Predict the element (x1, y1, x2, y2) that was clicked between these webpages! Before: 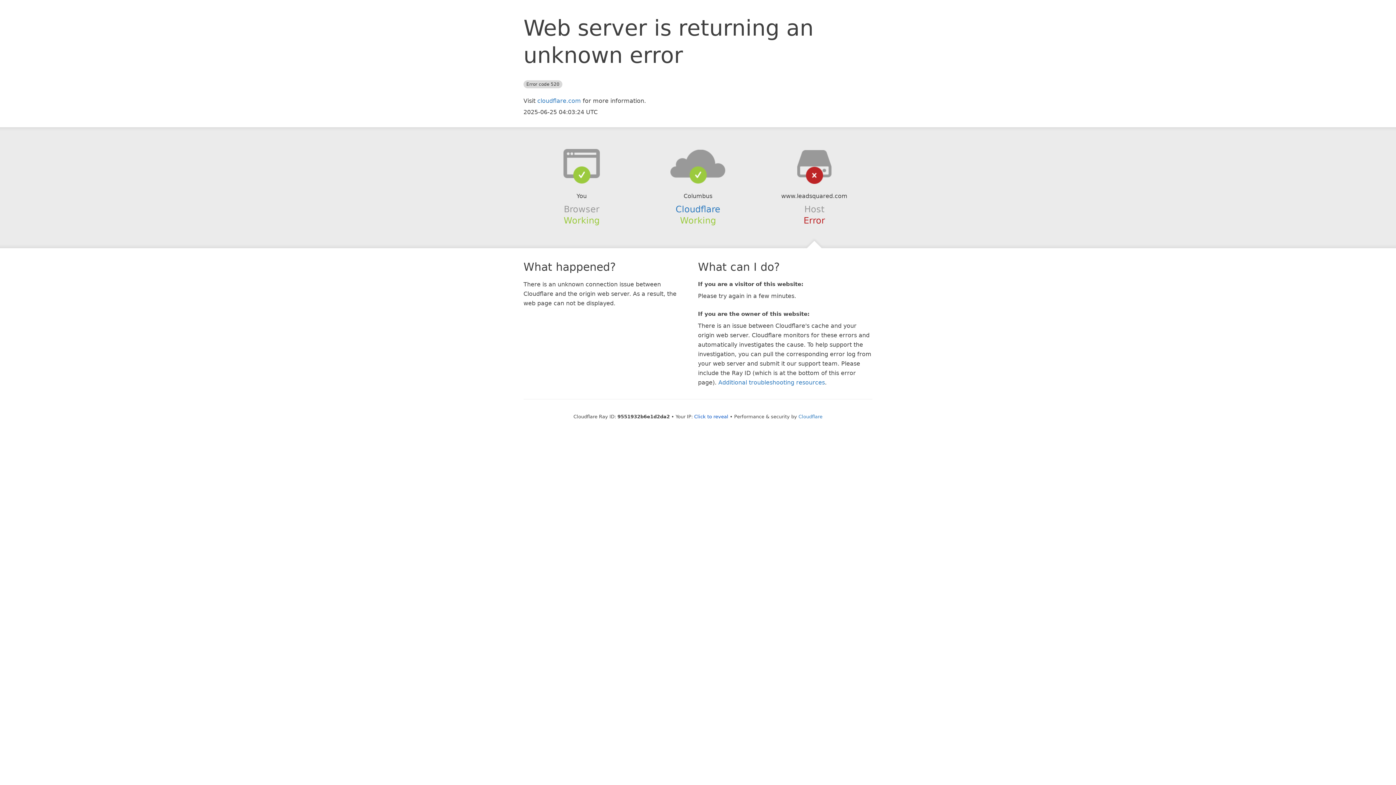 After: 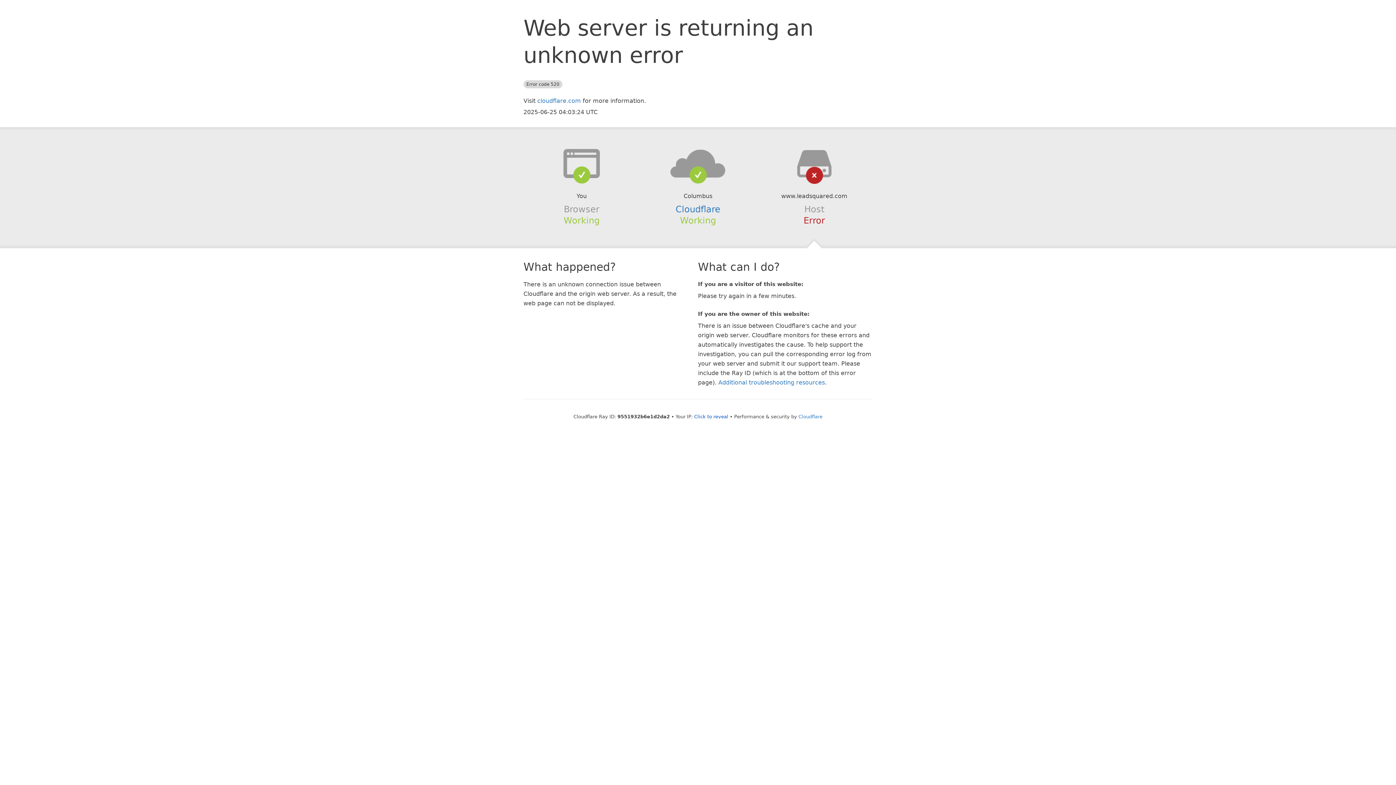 Action: bbox: (639, 148, 756, 178)